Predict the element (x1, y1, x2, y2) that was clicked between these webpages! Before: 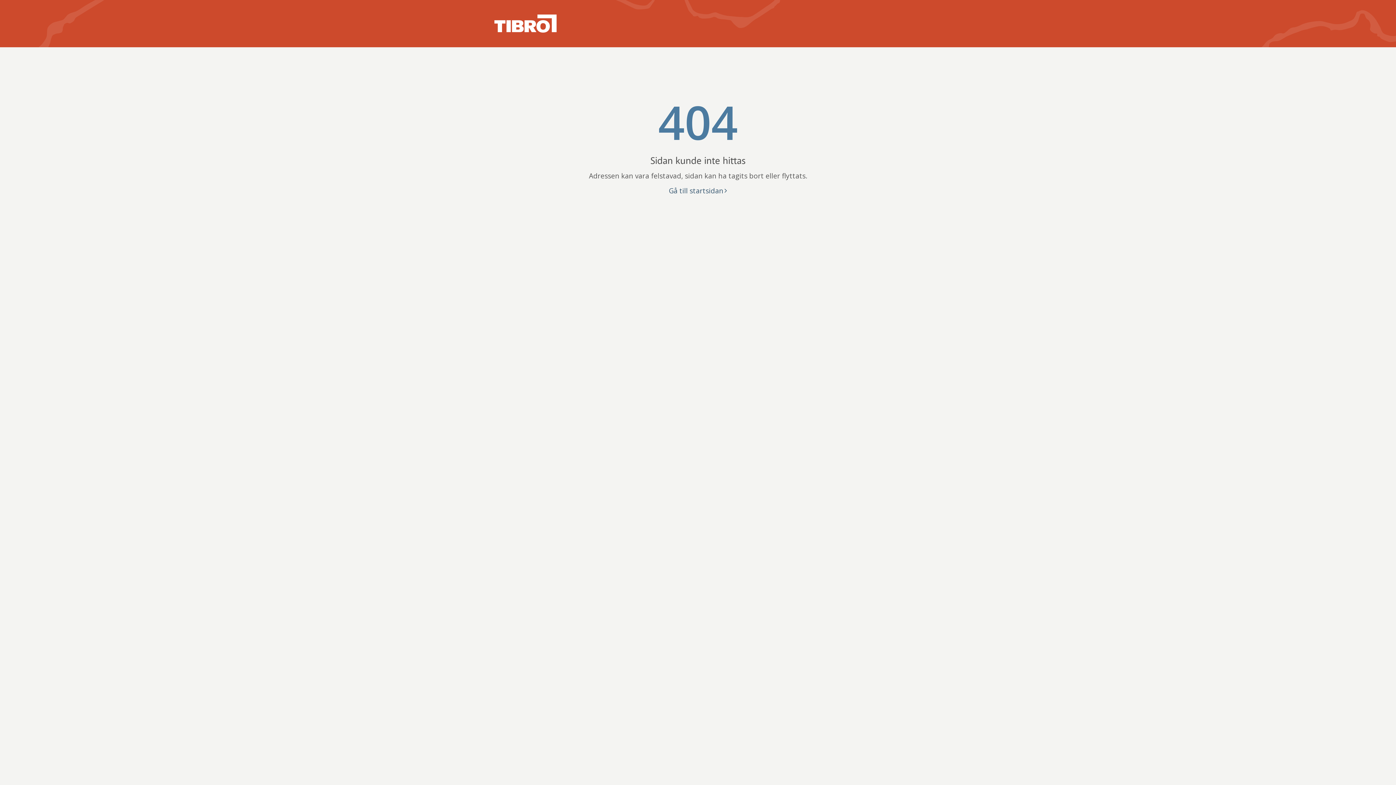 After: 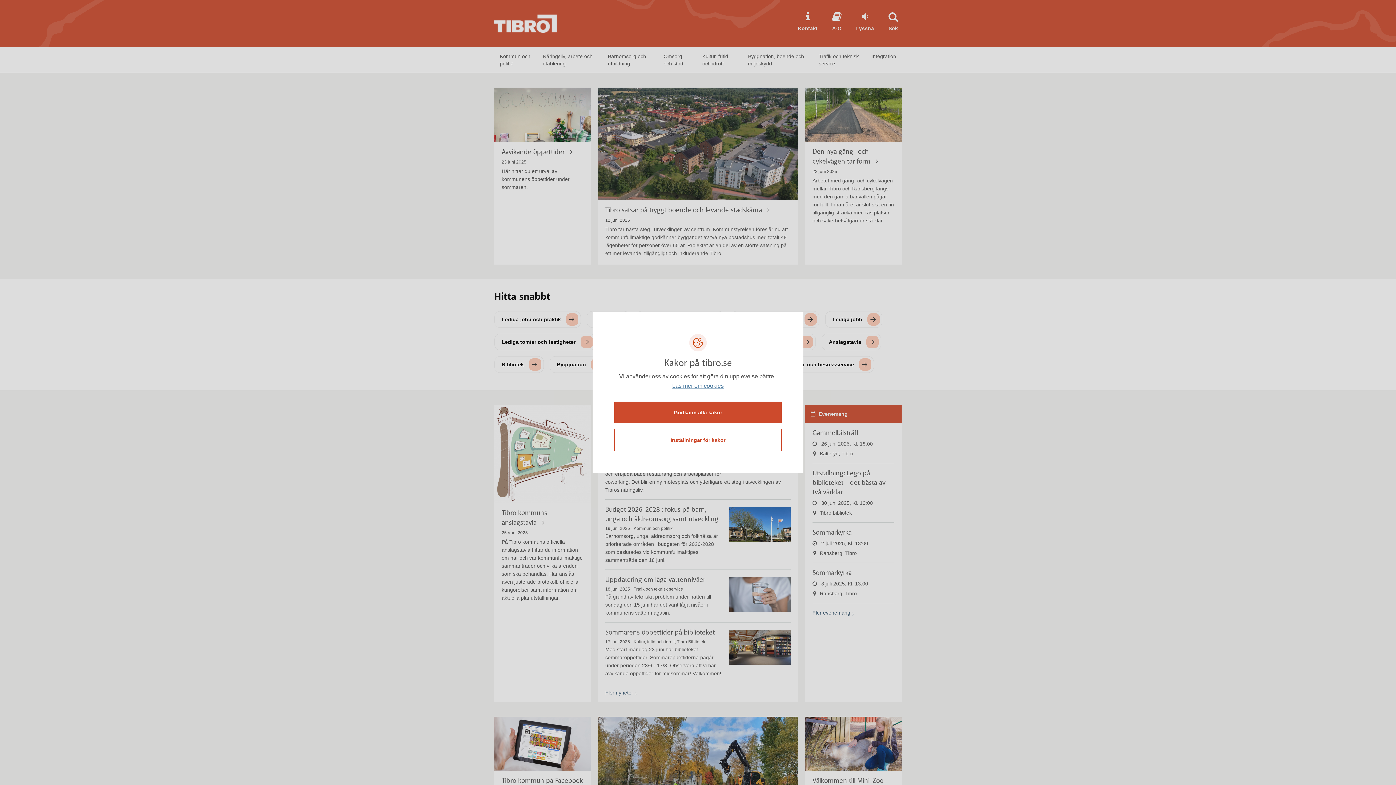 Action: bbox: (669, 186, 723, 195) label: Gå till startsidan